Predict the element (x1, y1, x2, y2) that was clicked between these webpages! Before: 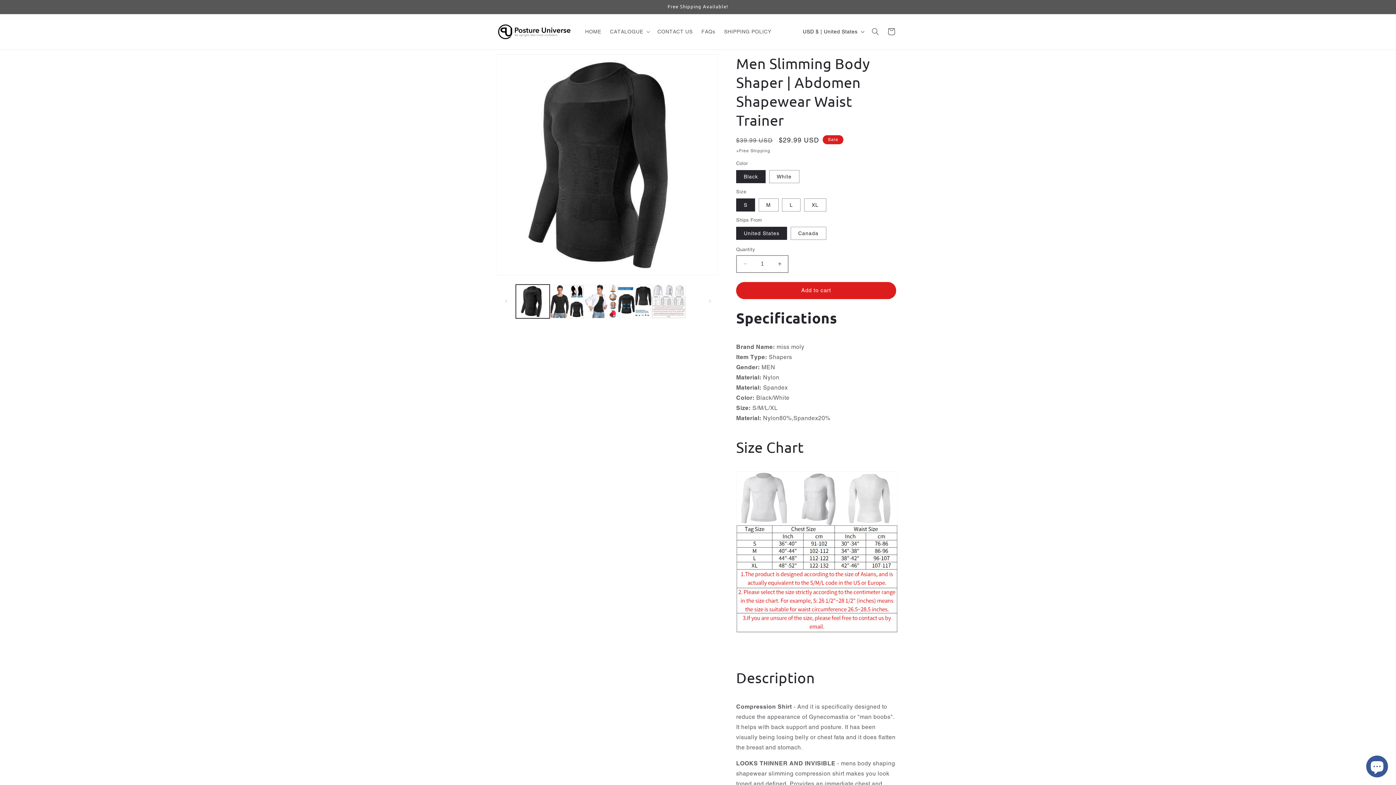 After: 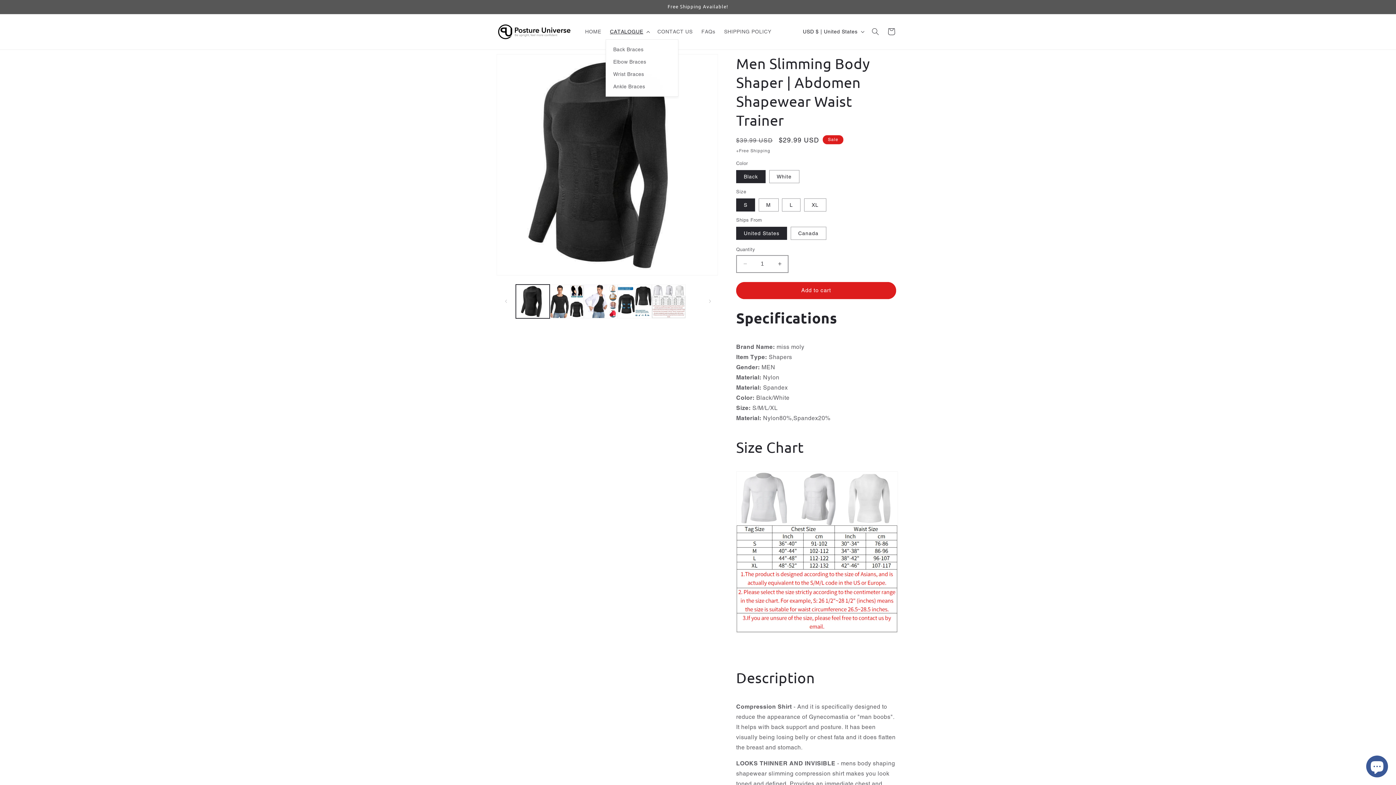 Action: bbox: (605, 24, 653, 39) label: CATALOGUE